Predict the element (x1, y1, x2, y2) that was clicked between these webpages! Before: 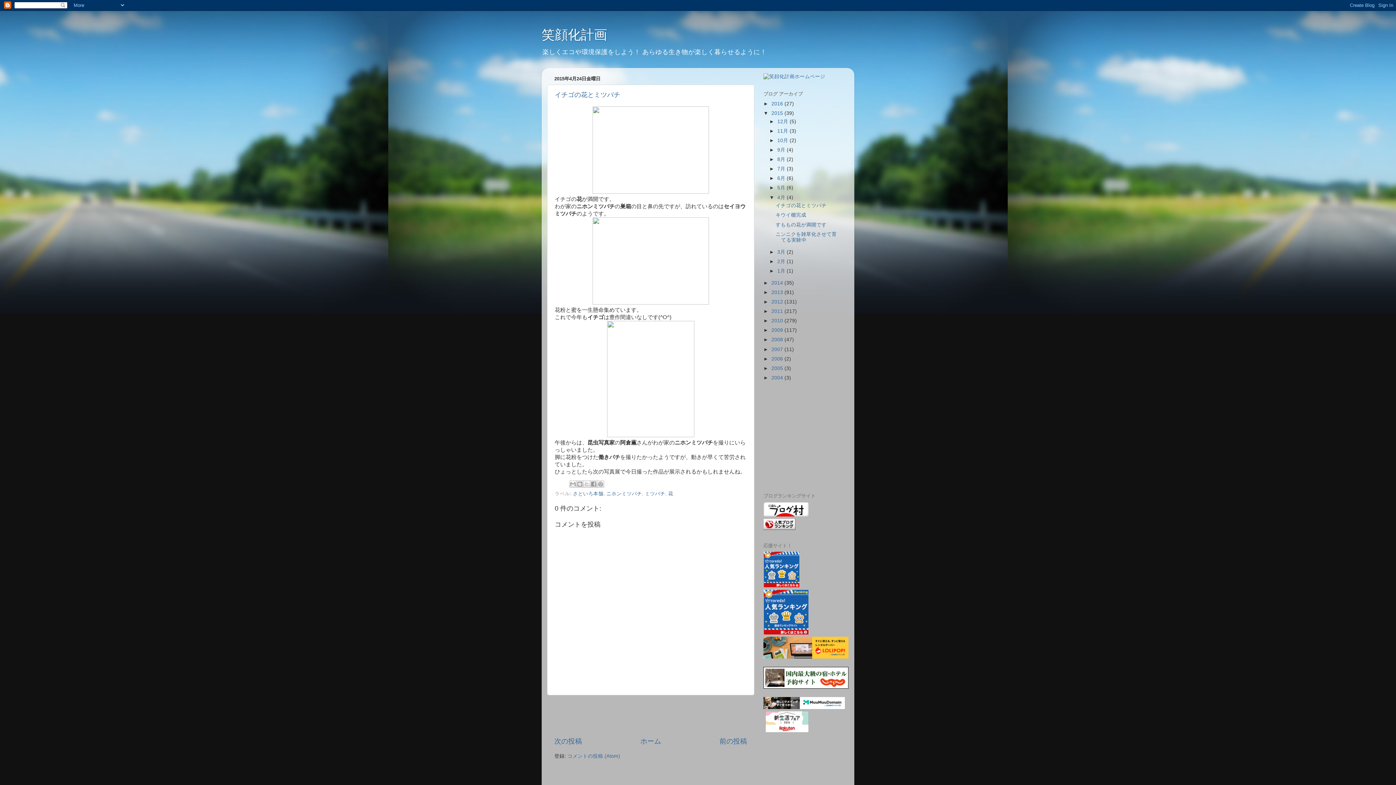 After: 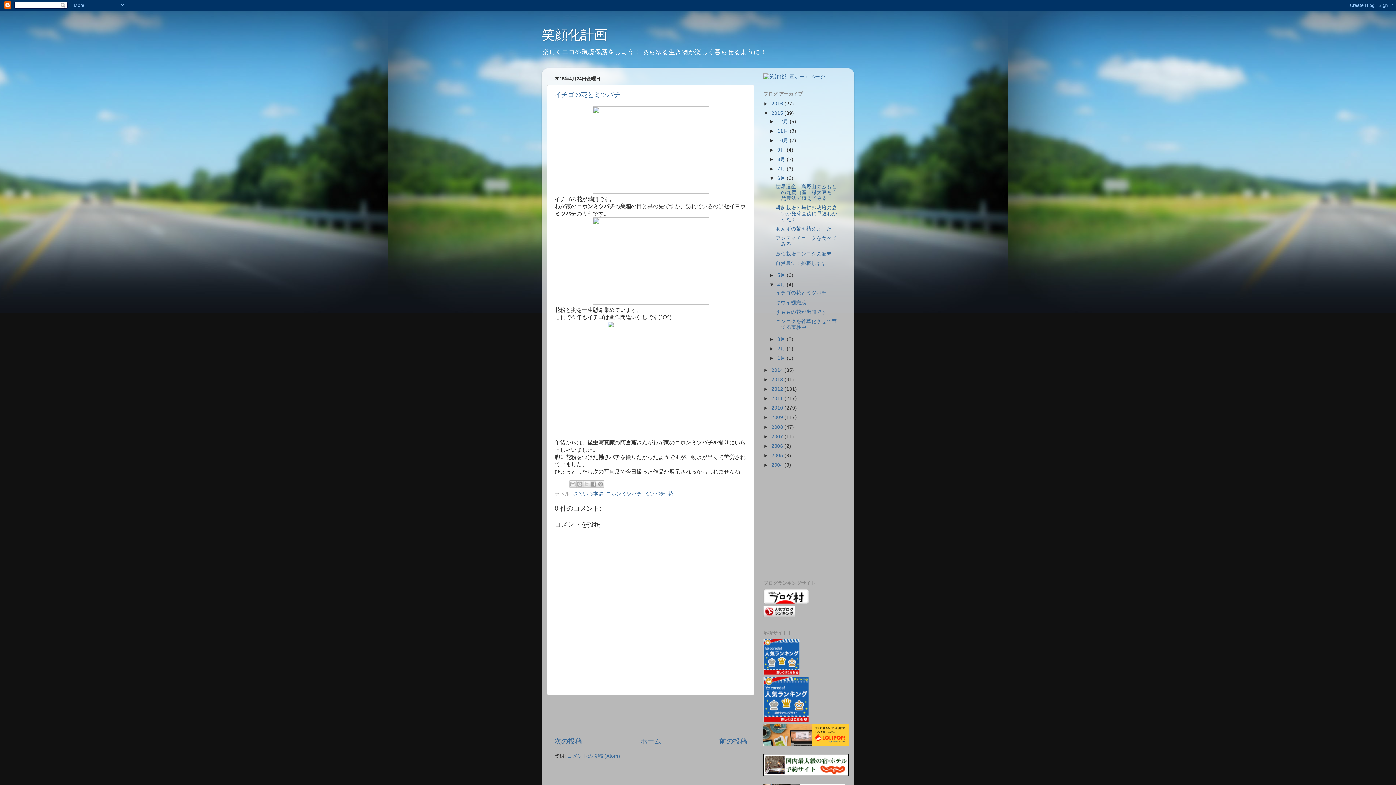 Action: label: ►   bbox: (769, 175, 777, 181)